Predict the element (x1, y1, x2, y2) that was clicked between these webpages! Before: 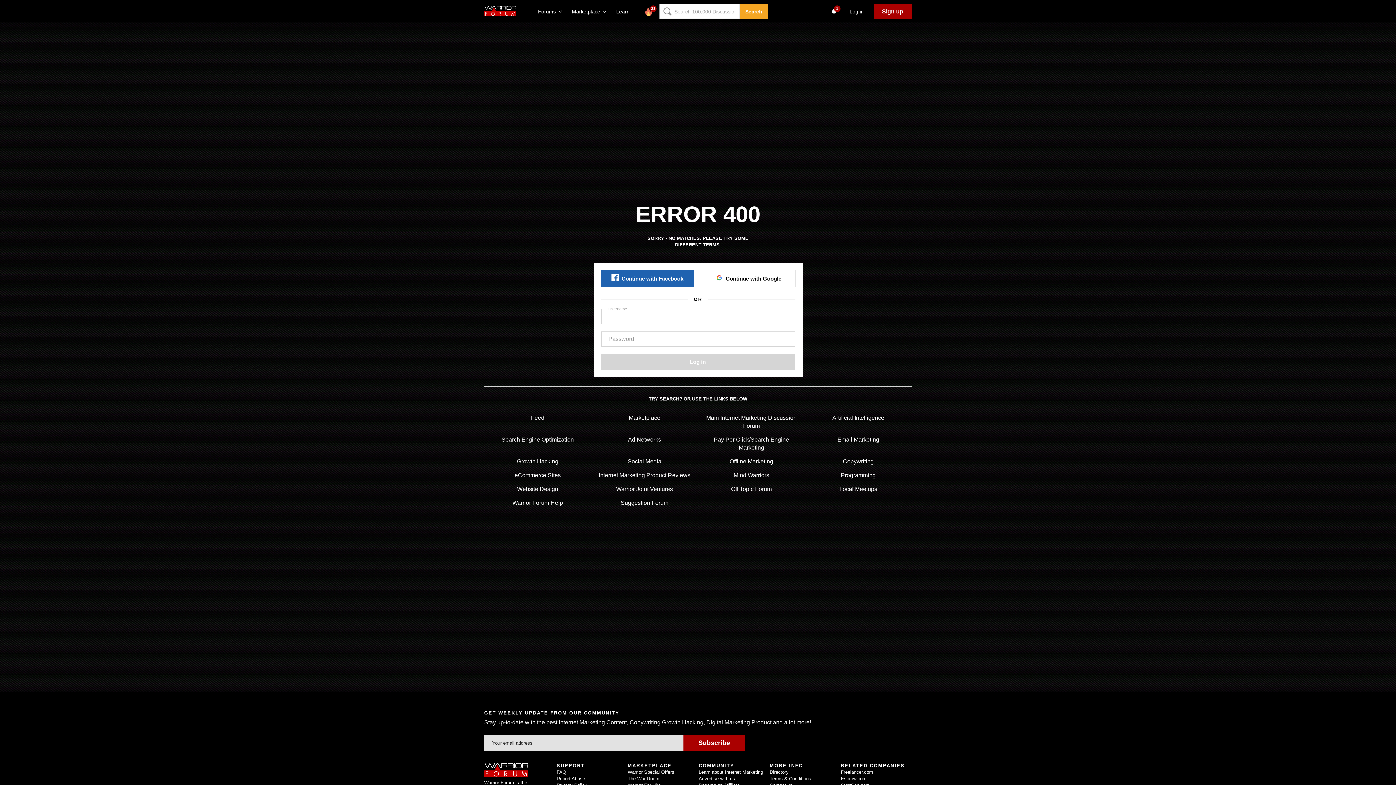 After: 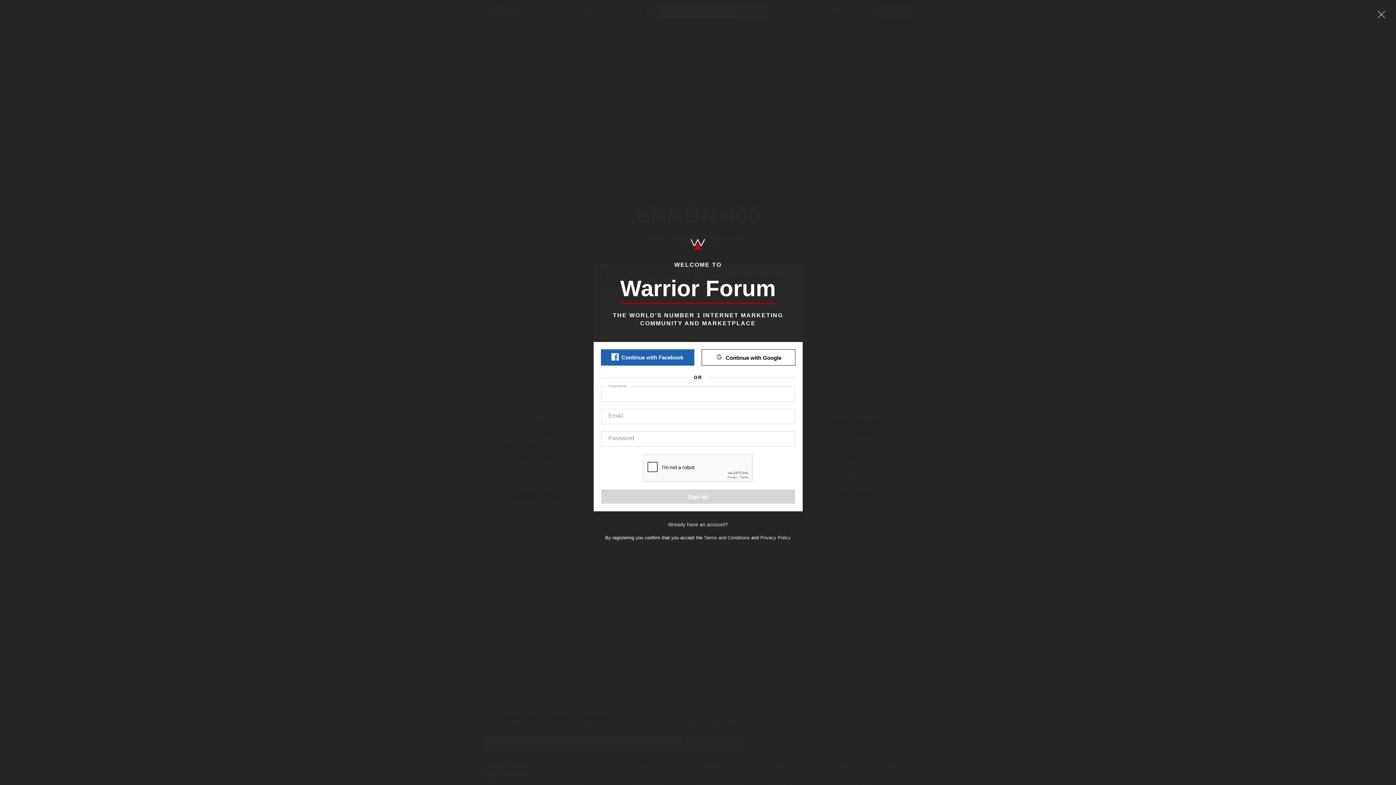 Action: label: Sign up bbox: (874, 4, 912, 18)